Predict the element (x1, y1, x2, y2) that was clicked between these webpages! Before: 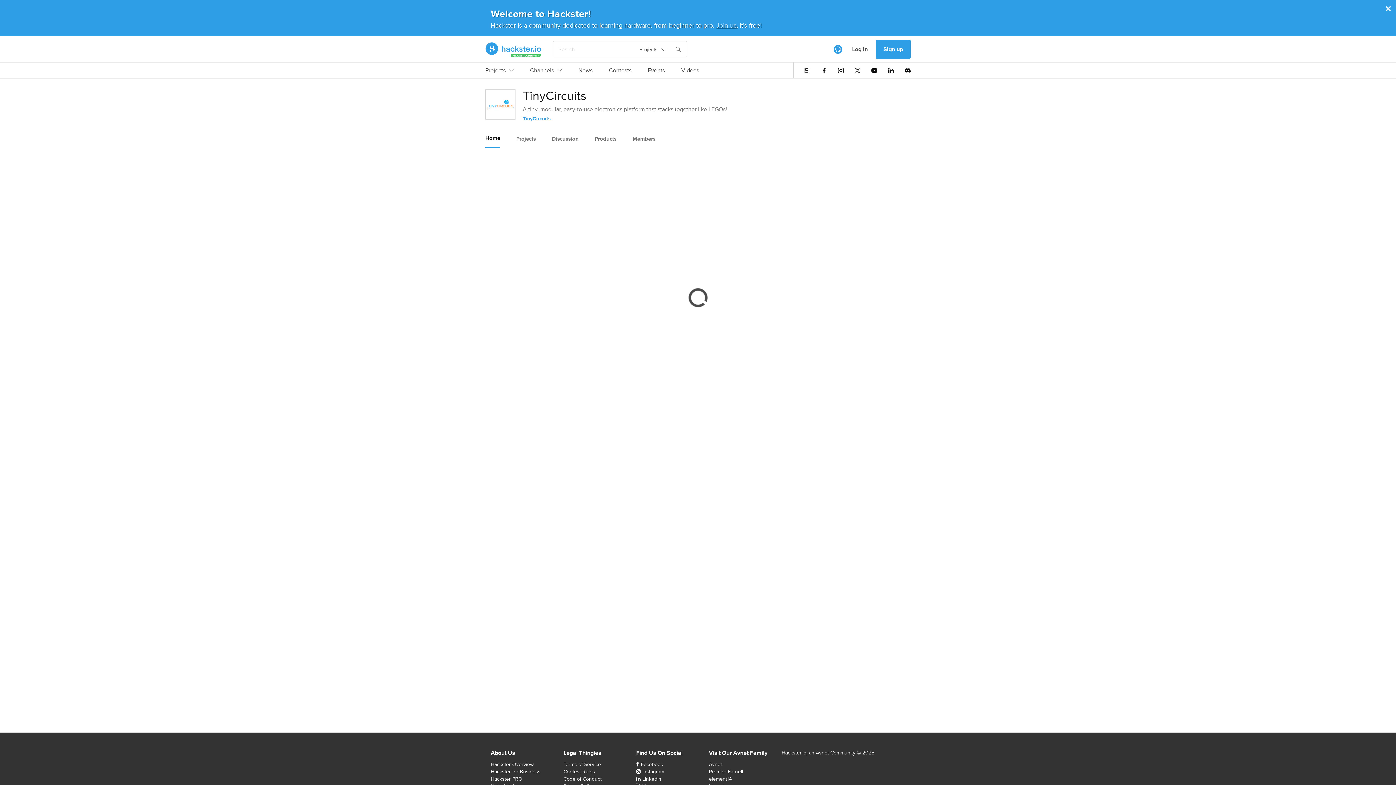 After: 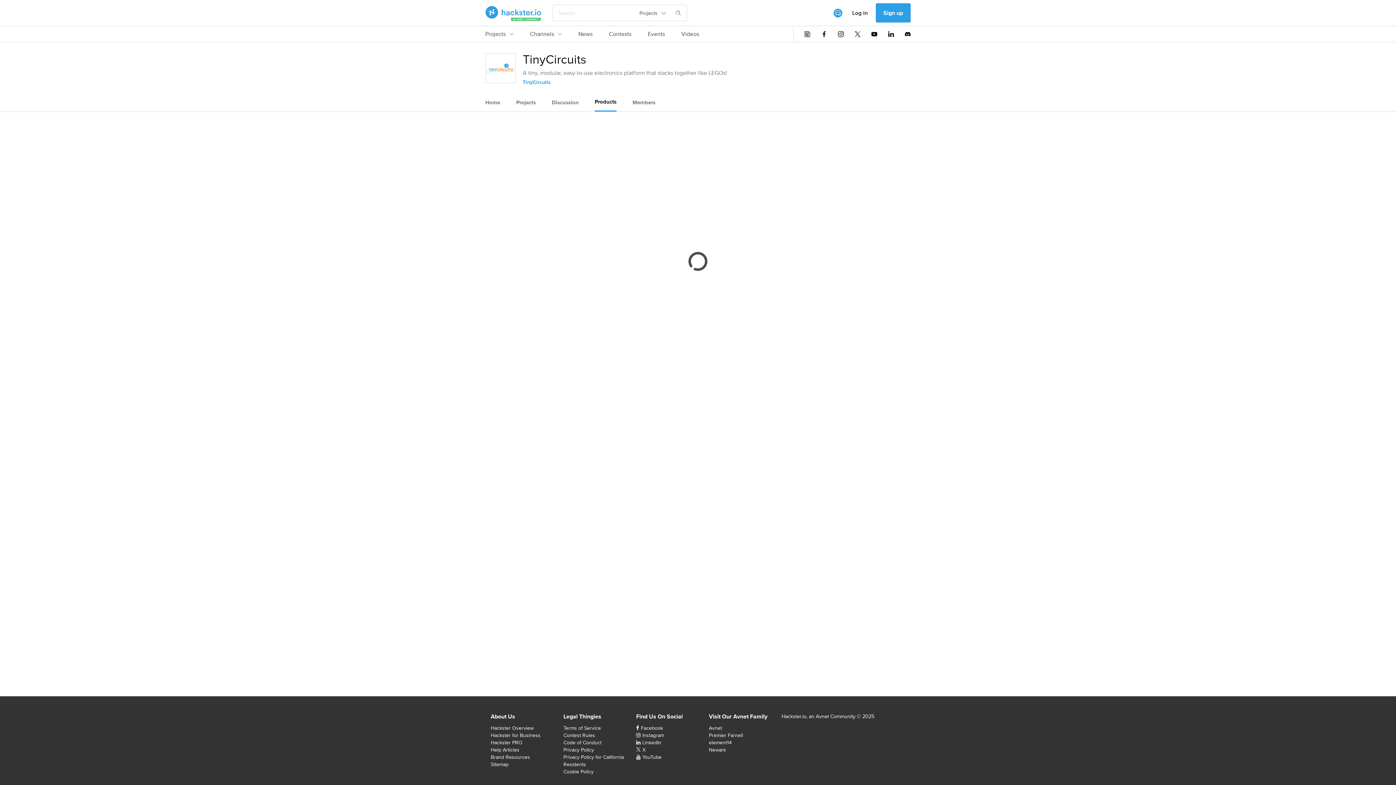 Action: label: Products bbox: (594, 130, 616, 147)